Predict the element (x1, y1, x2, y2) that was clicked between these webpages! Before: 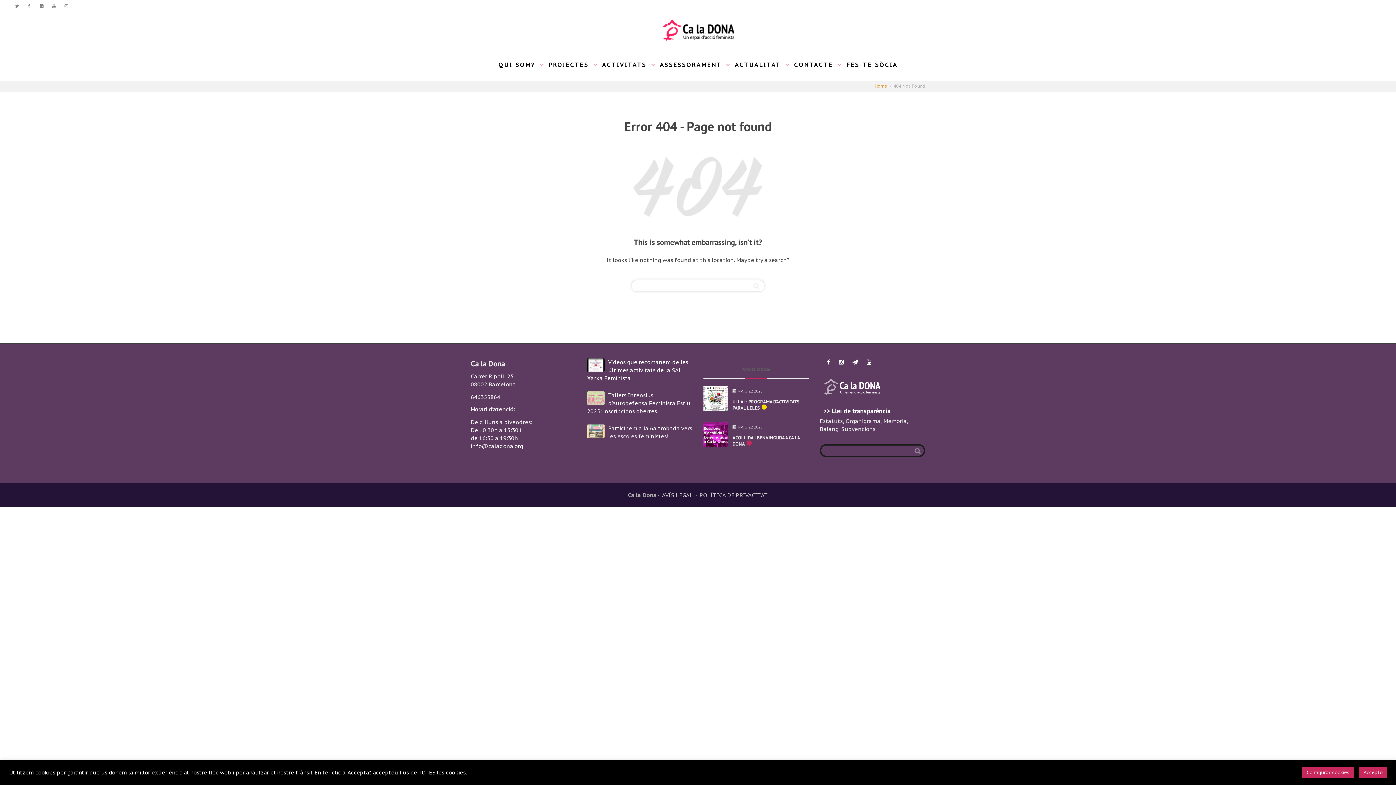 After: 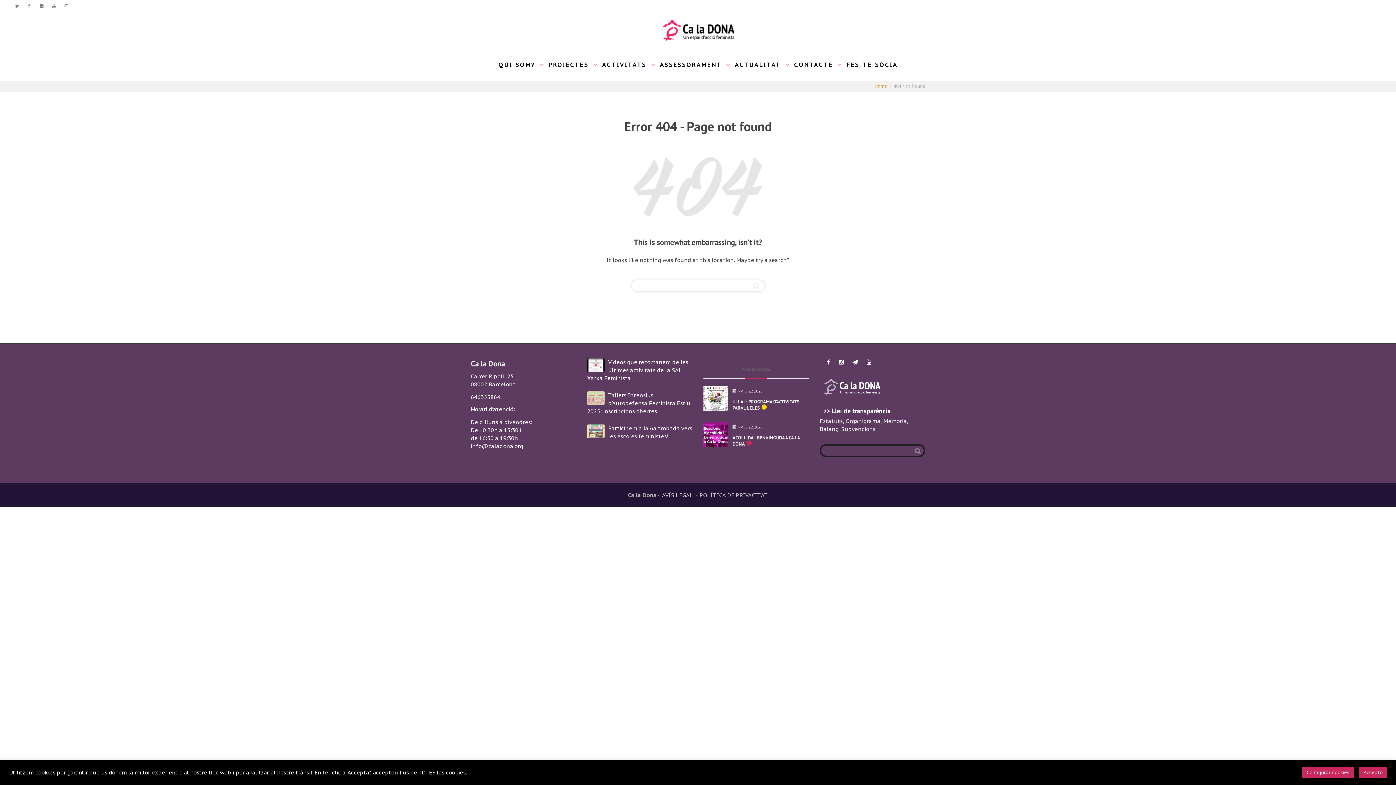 Action: bbox: (820, 358, 837, 365)